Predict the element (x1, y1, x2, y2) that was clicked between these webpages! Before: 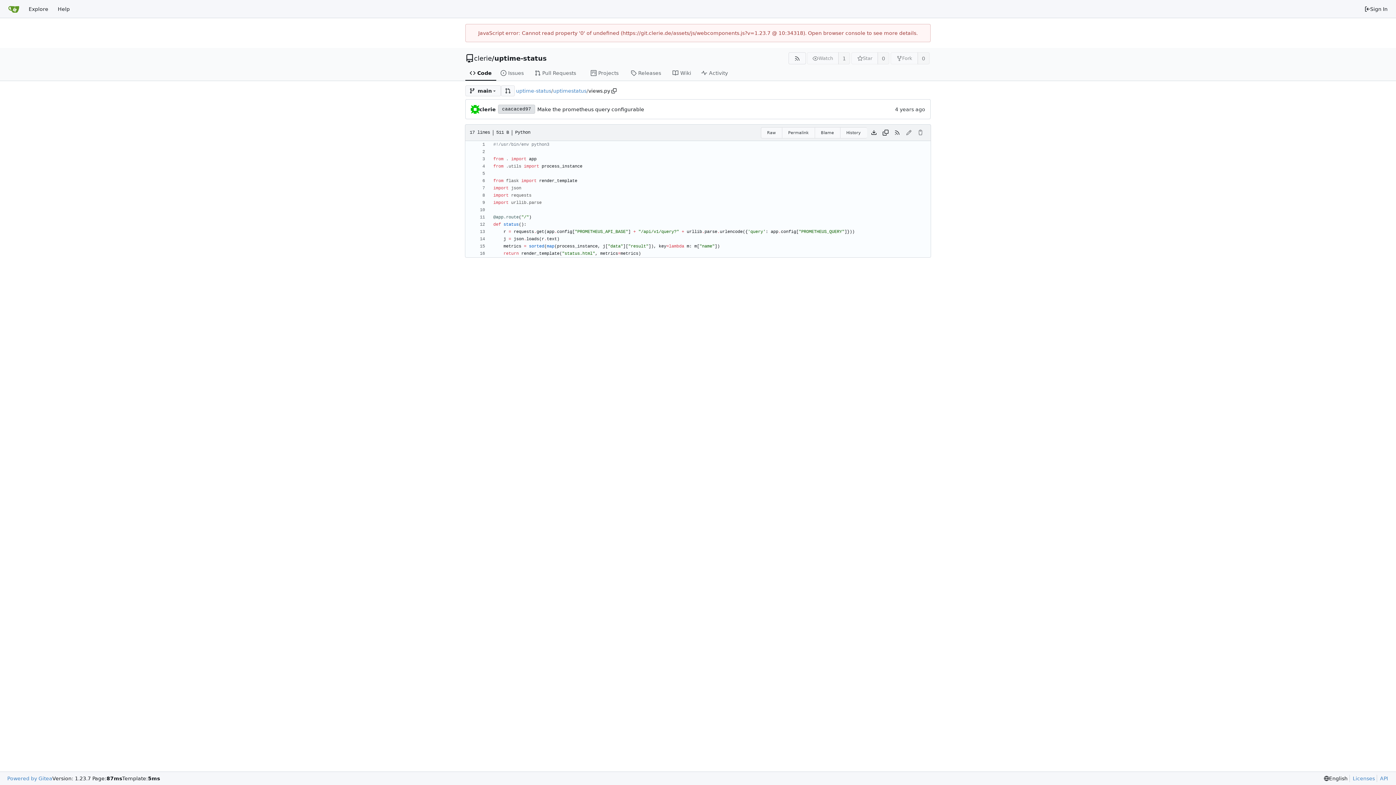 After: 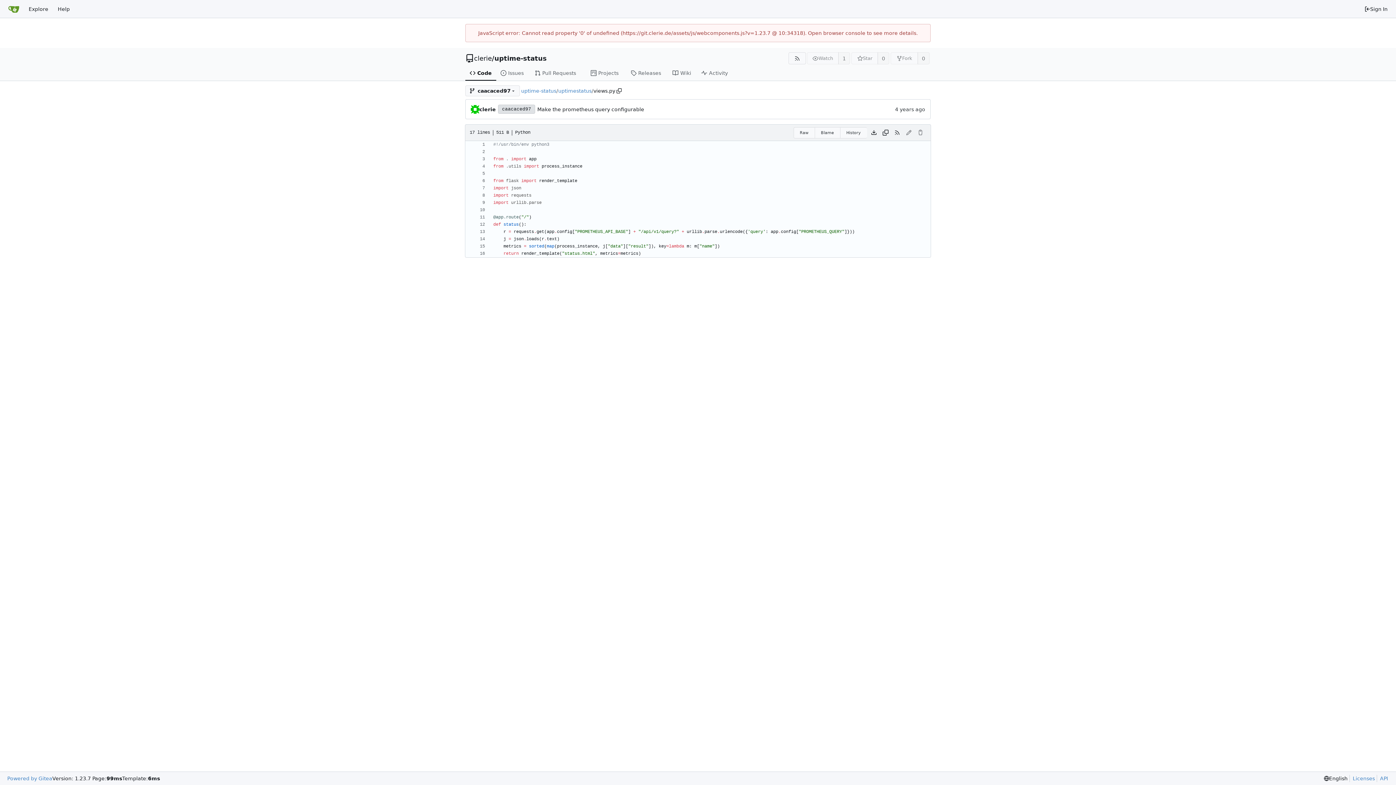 Action: bbox: (782, 127, 814, 138) label: Permalink